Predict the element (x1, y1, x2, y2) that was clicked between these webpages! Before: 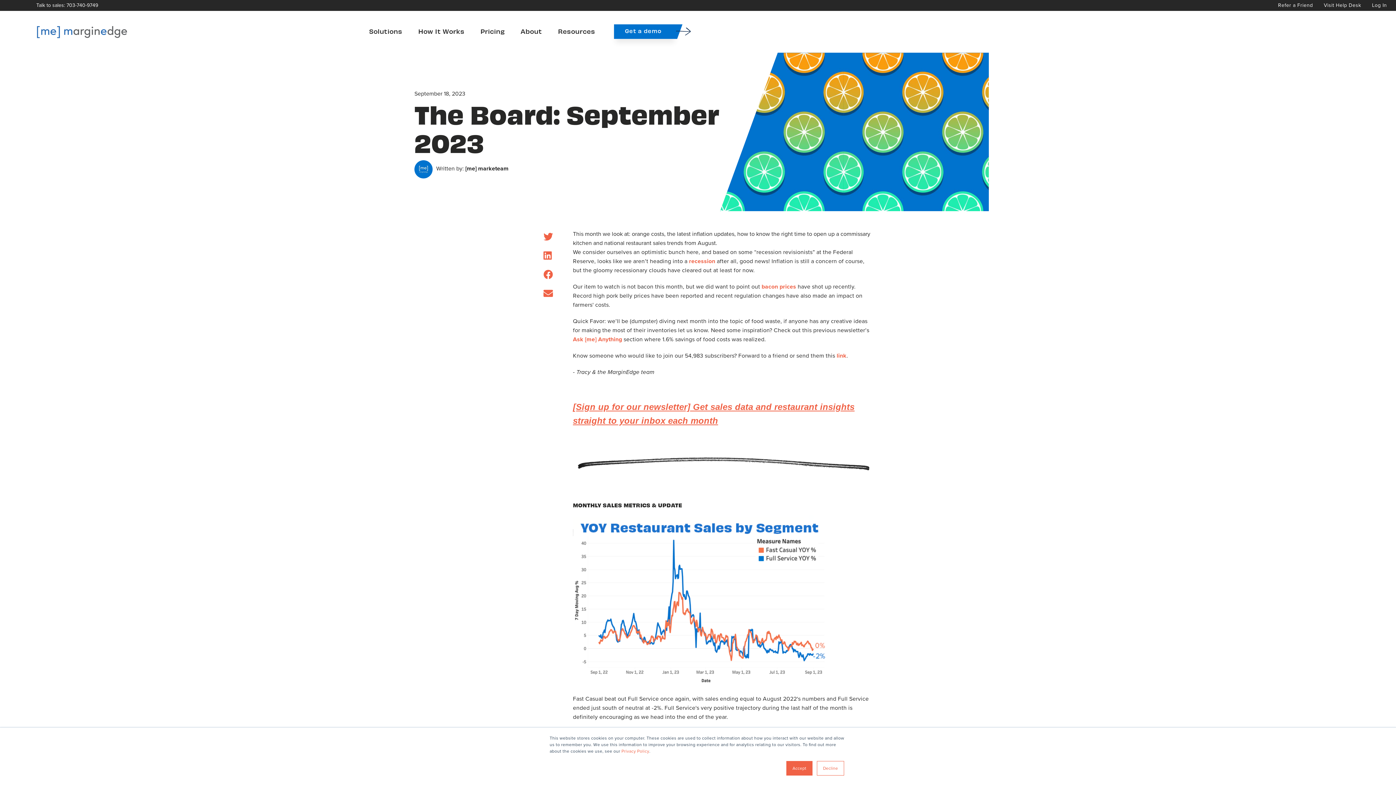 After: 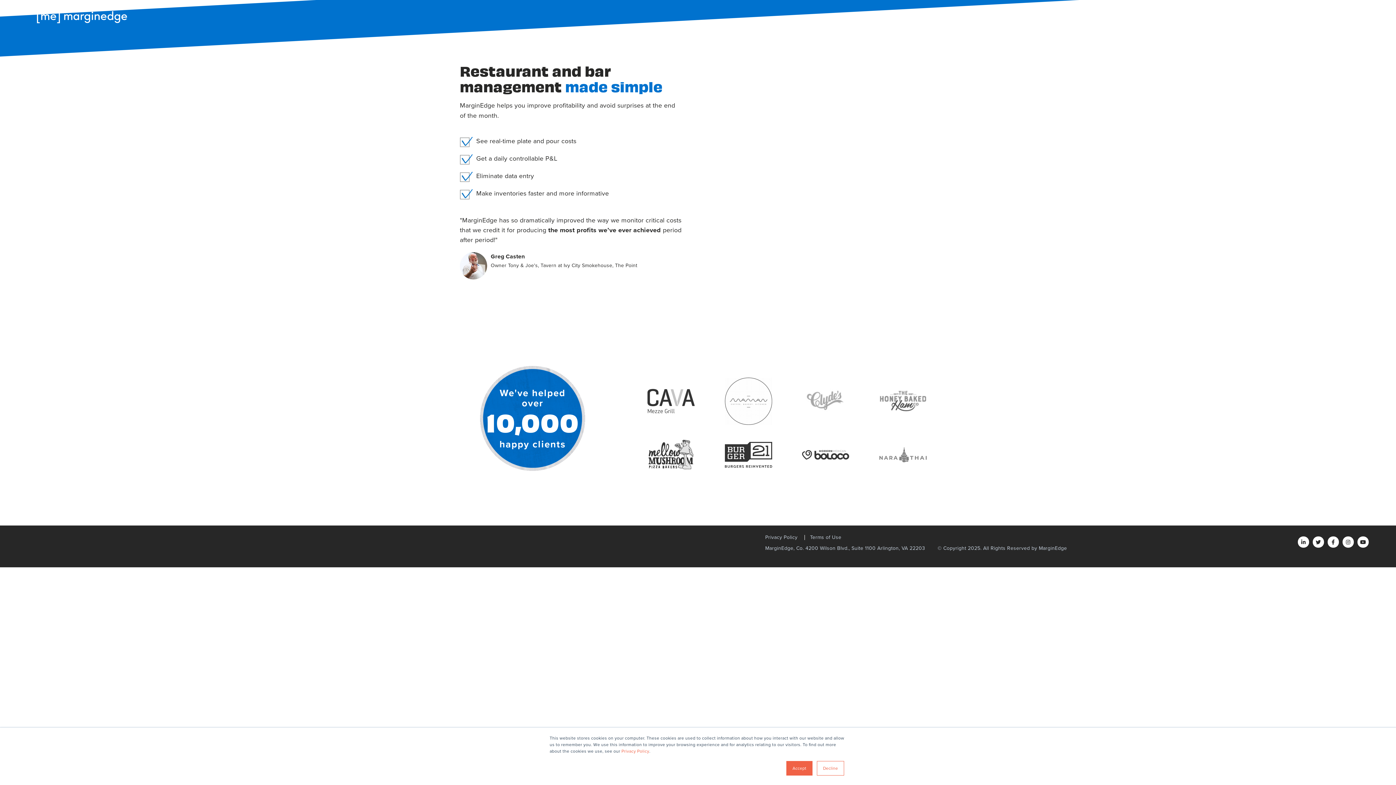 Action: label: Get a demo bbox: (614, 24, 672, 38)